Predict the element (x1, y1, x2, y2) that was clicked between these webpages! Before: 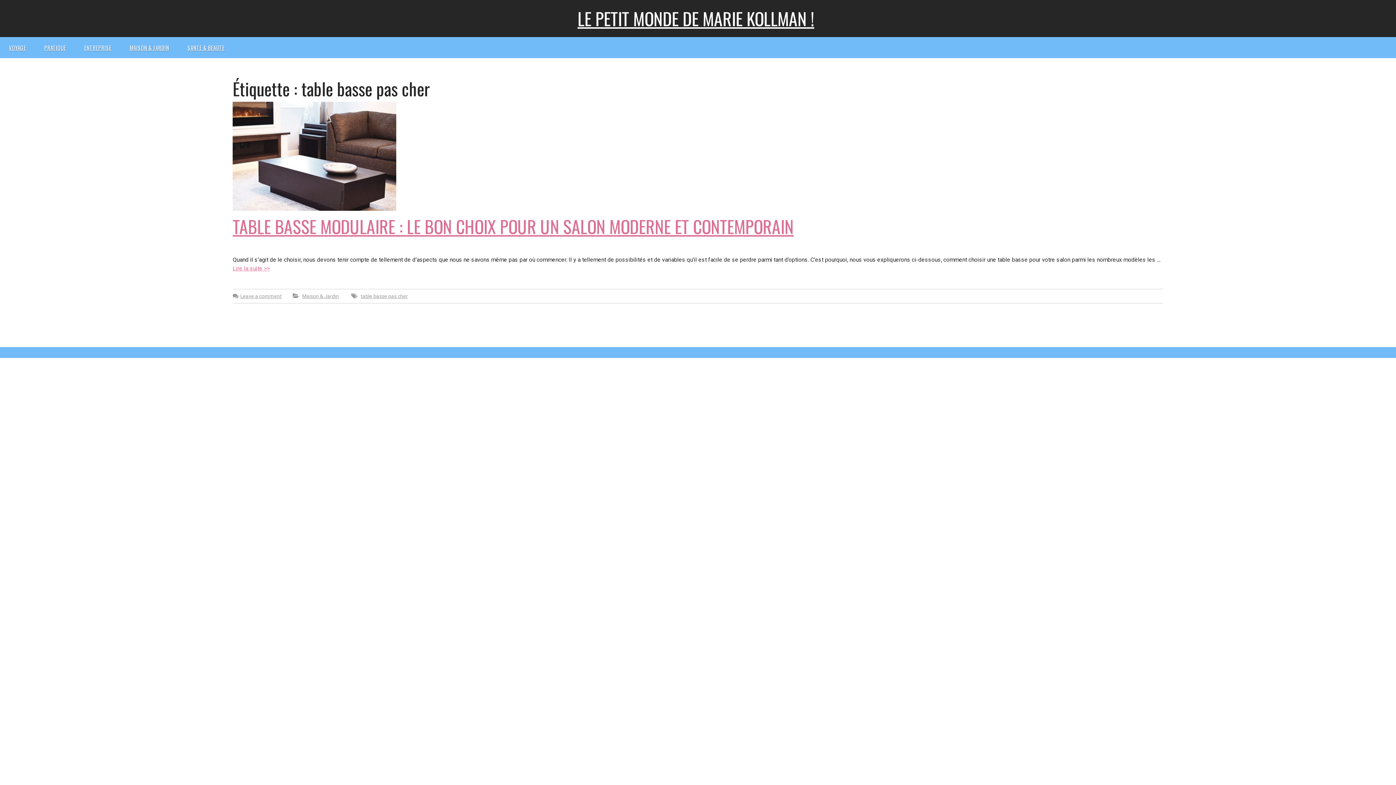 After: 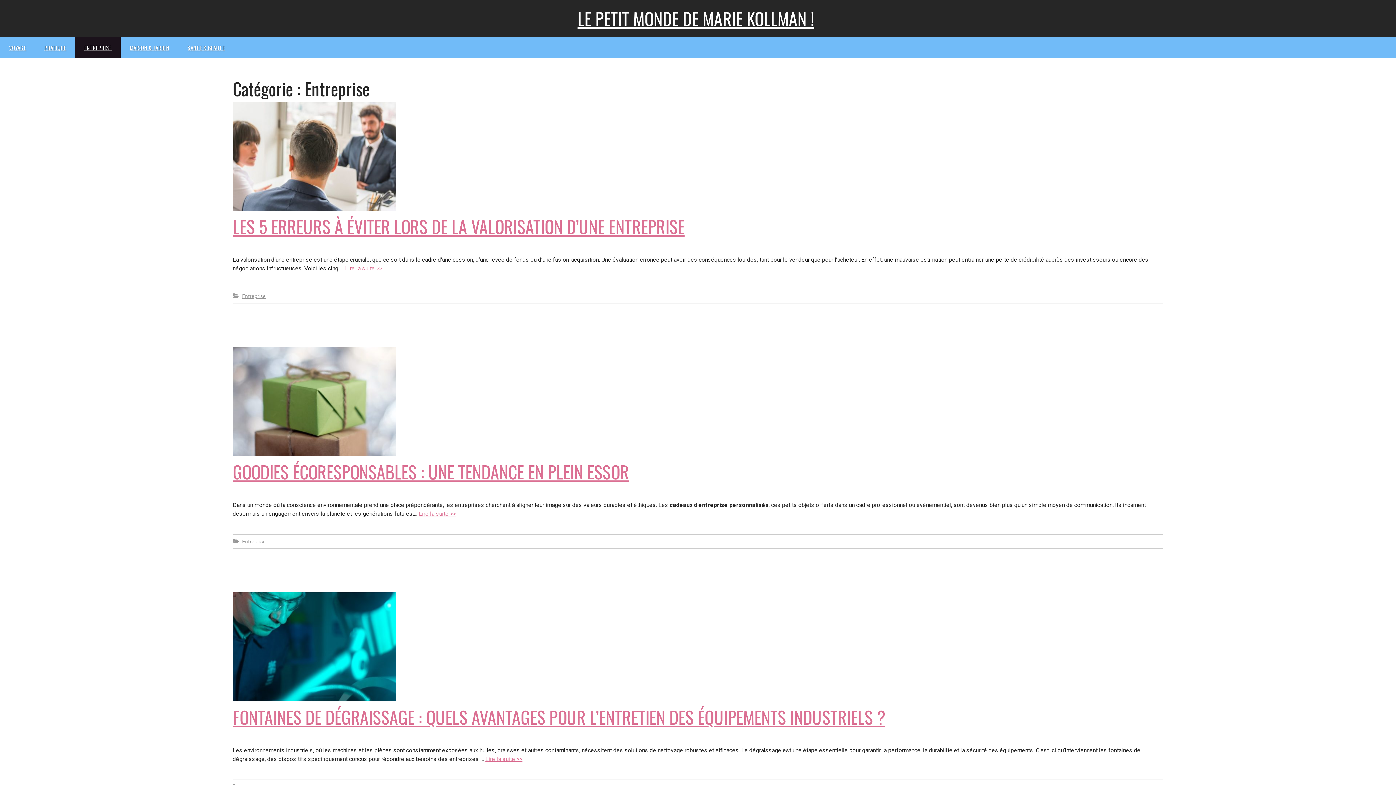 Action: label: ENTREPRISE bbox: (75, 37, 120, 58)